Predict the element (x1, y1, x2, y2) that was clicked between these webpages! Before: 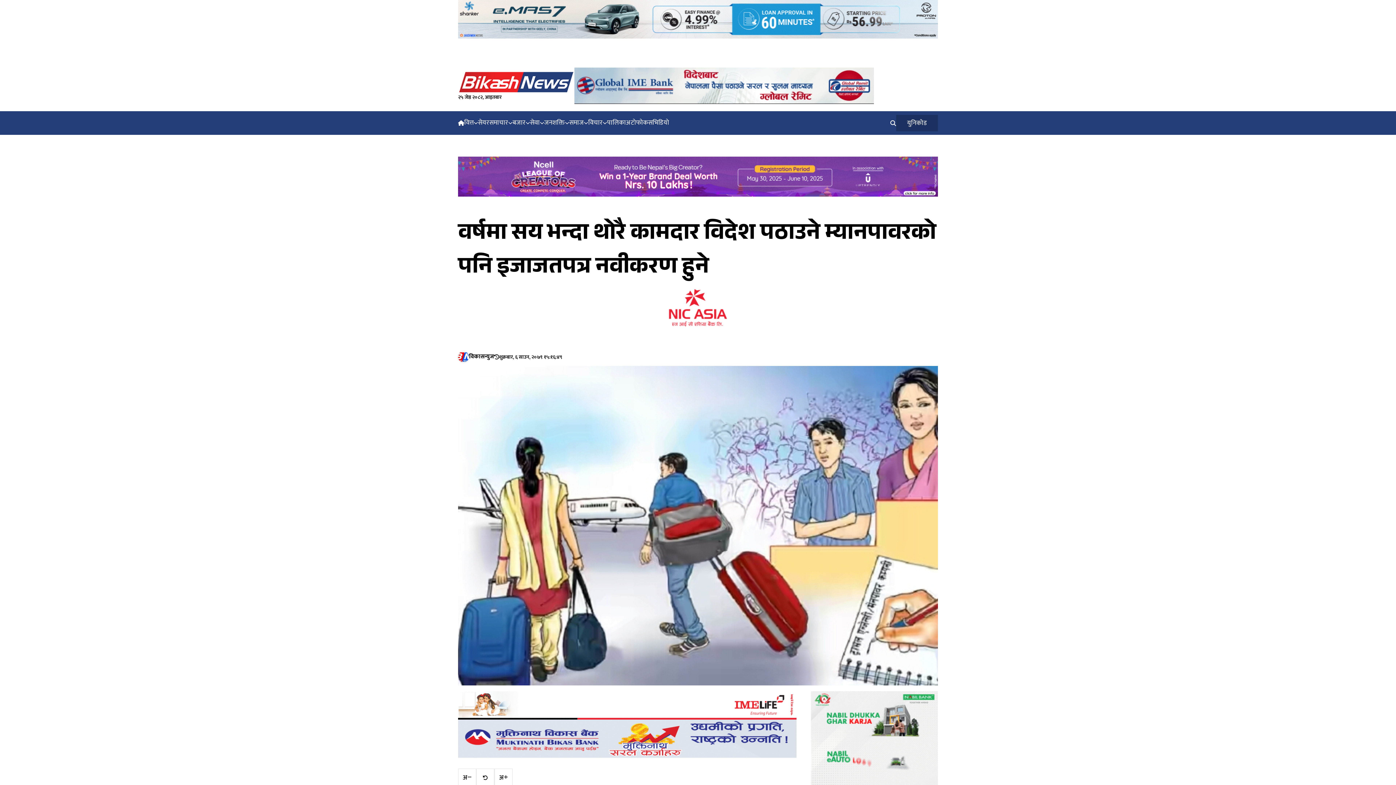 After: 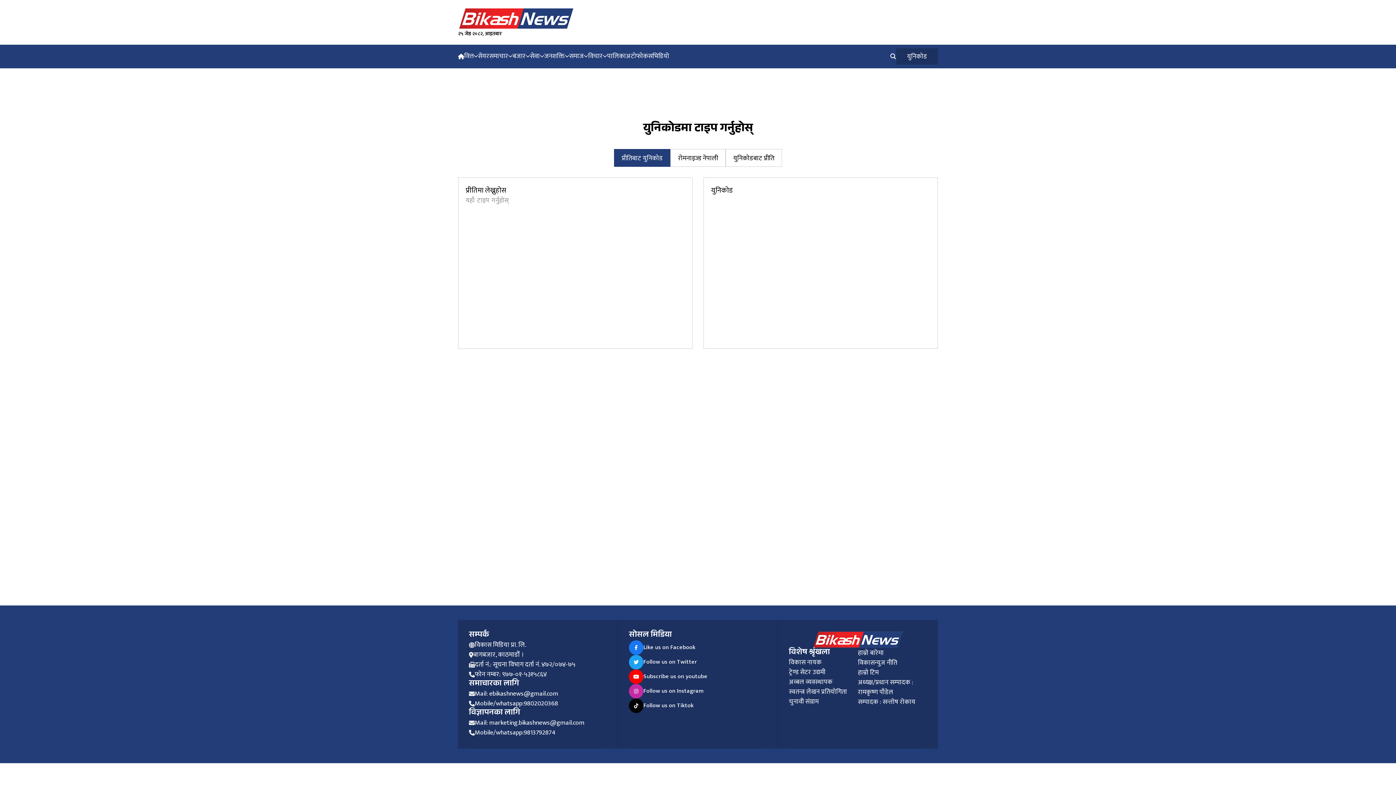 Action: label: युनिकोड bbox: (896, 115, 938, 131)